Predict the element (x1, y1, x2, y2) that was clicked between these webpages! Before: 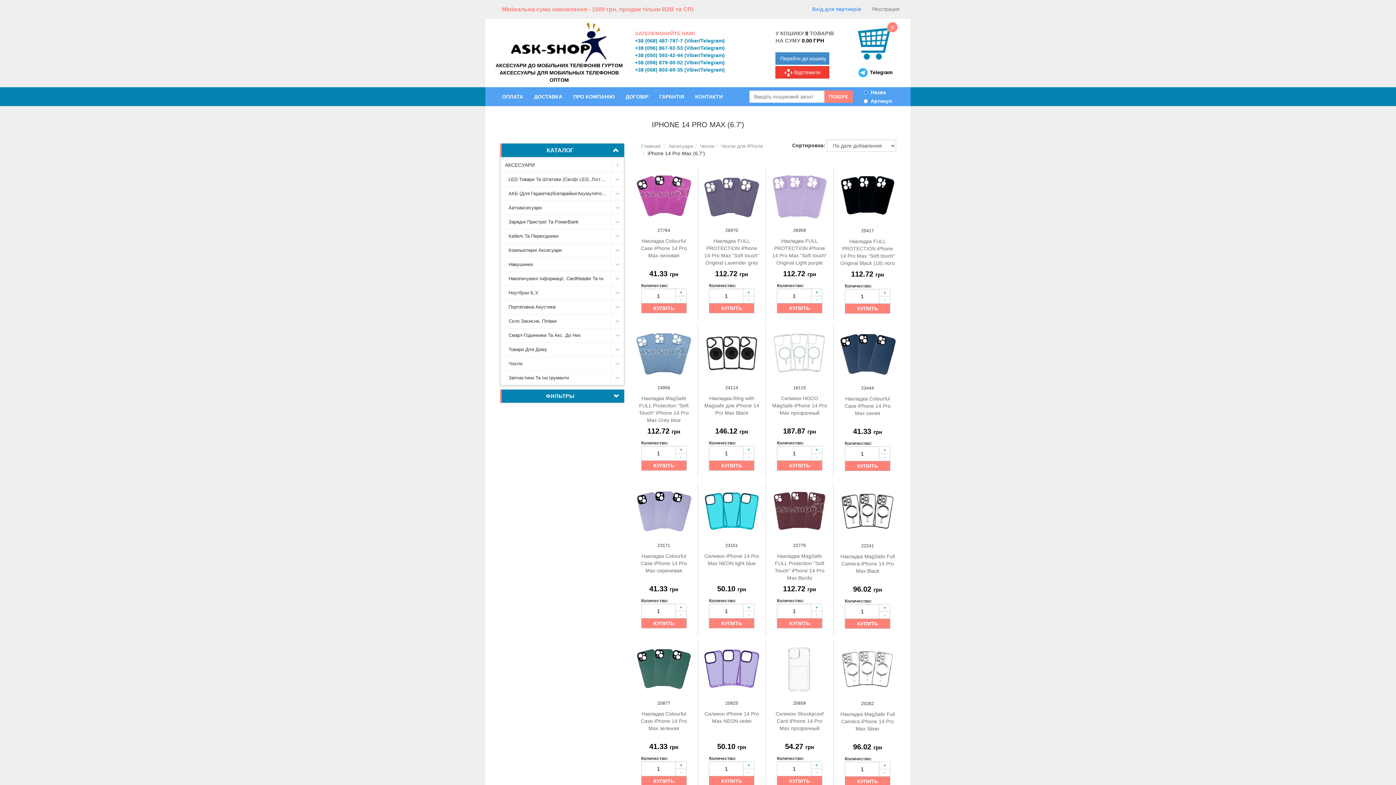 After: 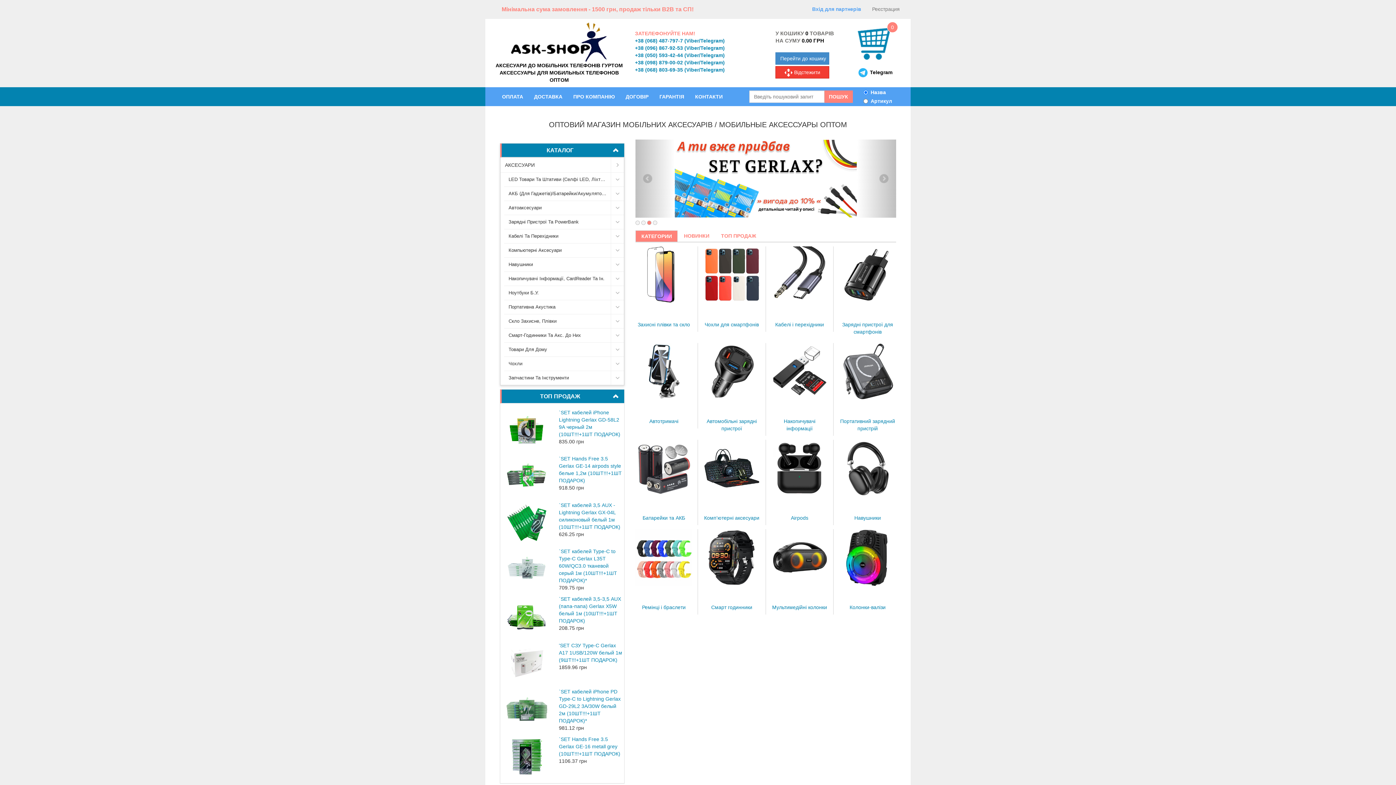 Action: label: Главная bbox: (641, 143, 660, 149)